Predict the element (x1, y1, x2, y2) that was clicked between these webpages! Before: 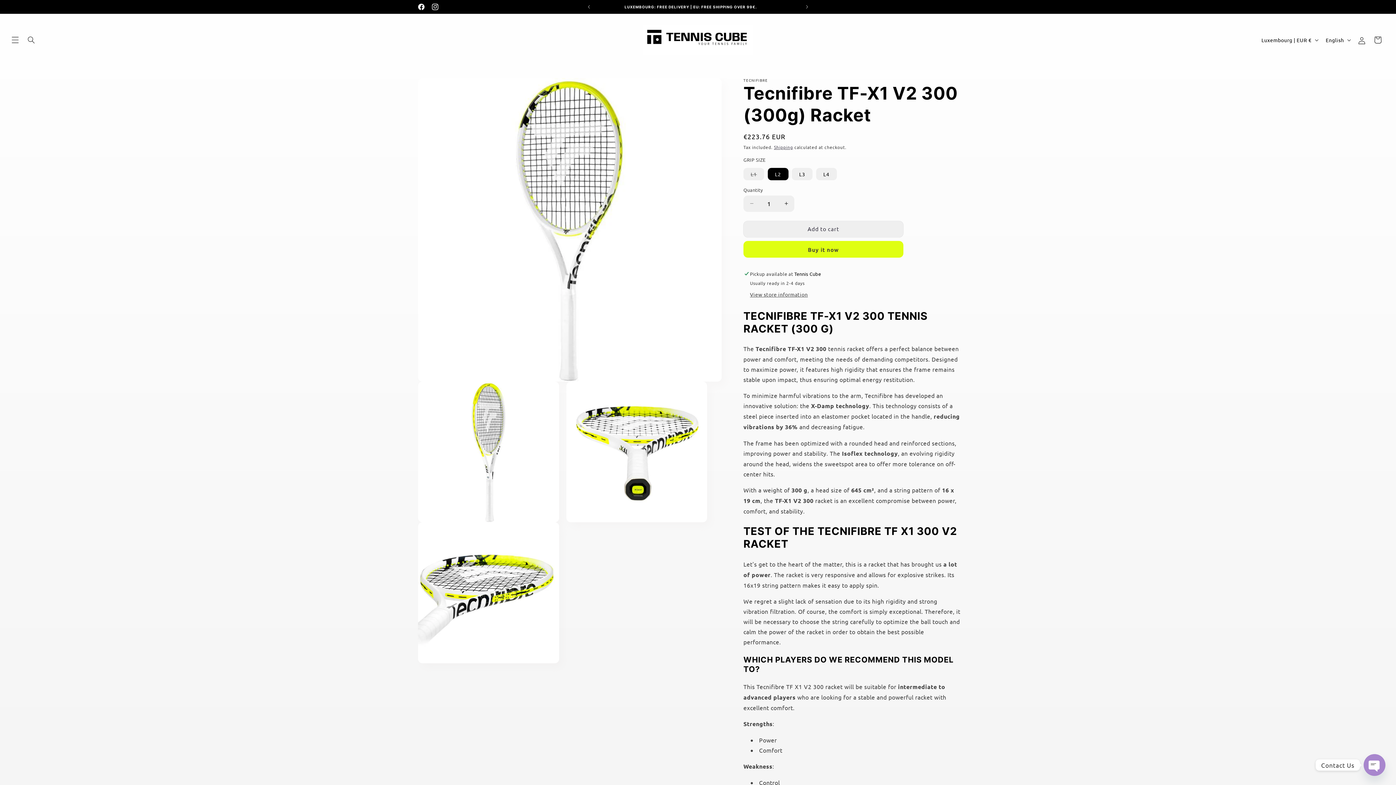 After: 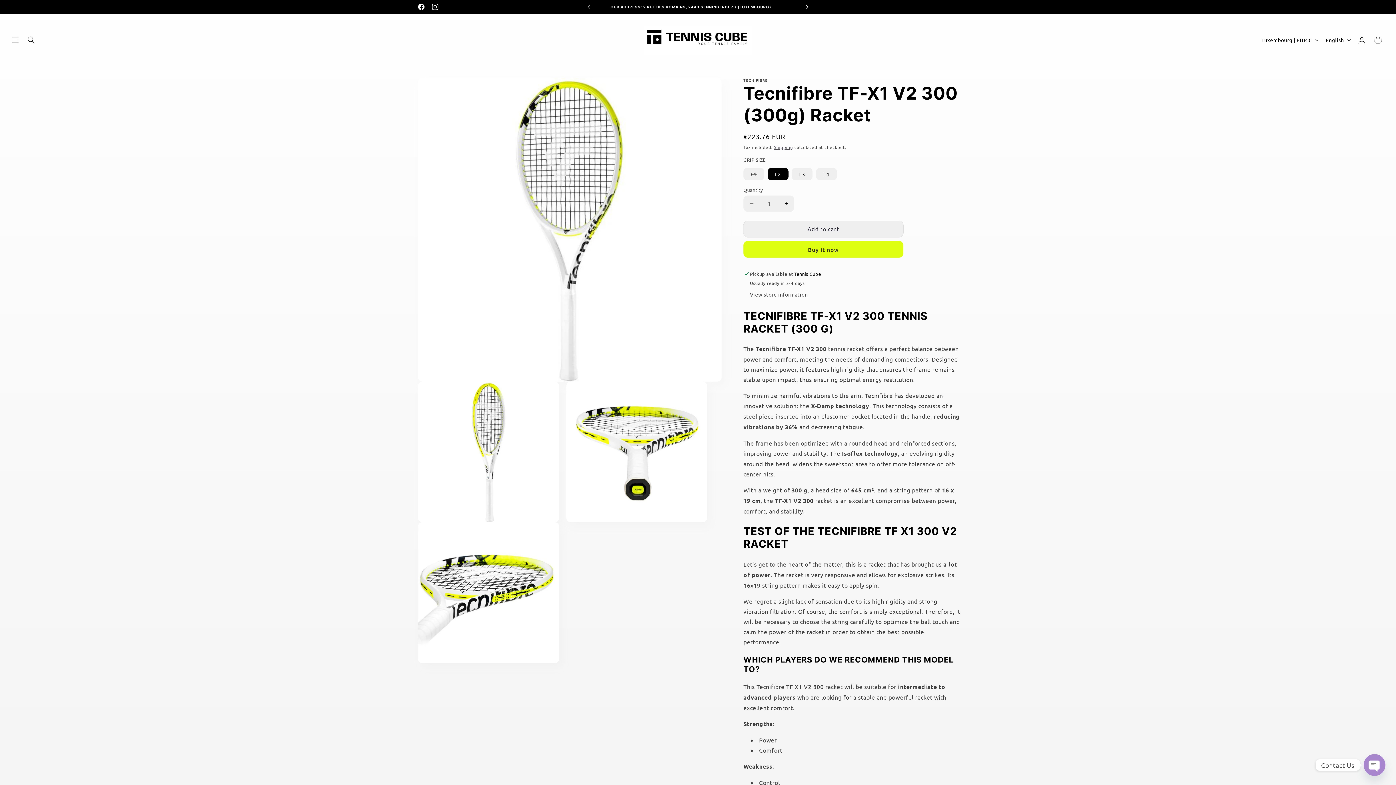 Action: bbox: (799, 0, 815, 13) label: Next announcement